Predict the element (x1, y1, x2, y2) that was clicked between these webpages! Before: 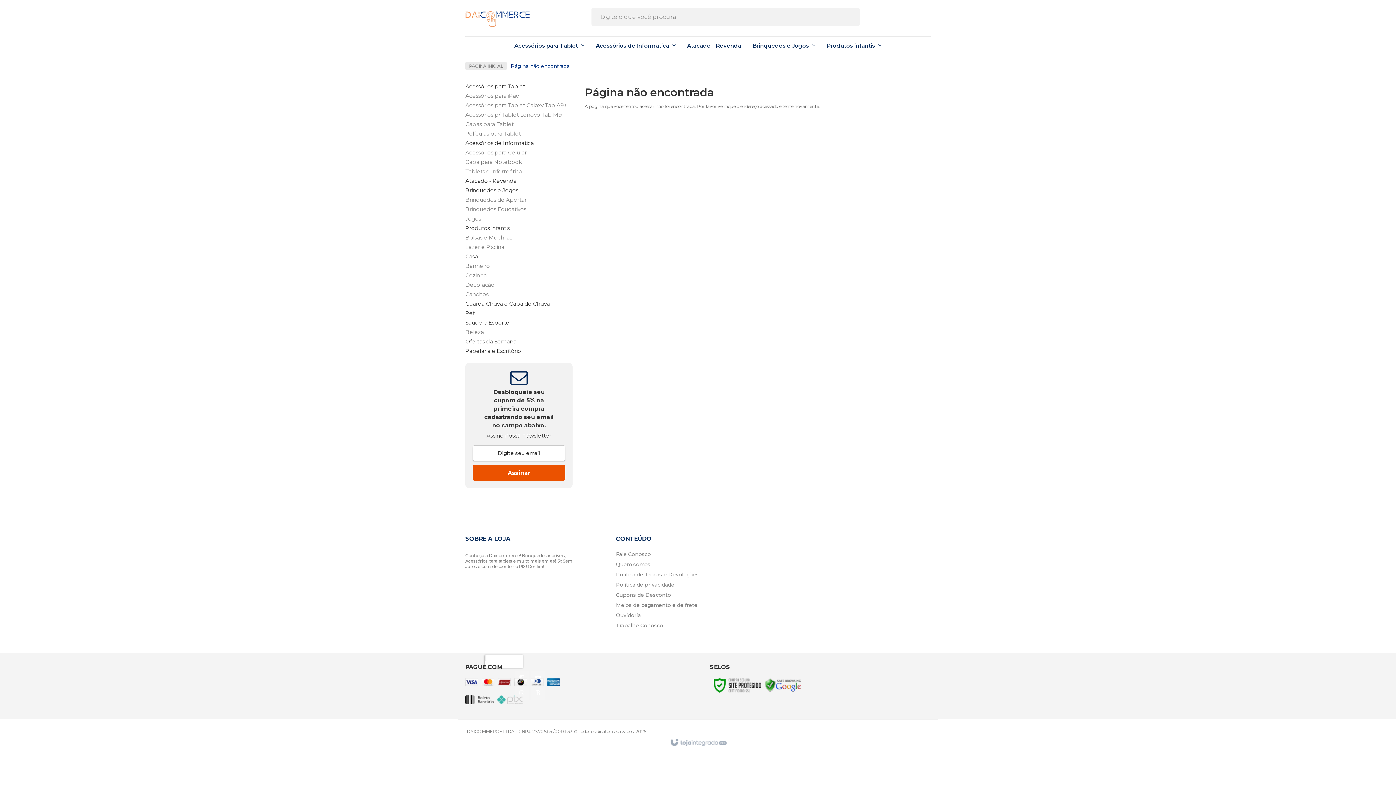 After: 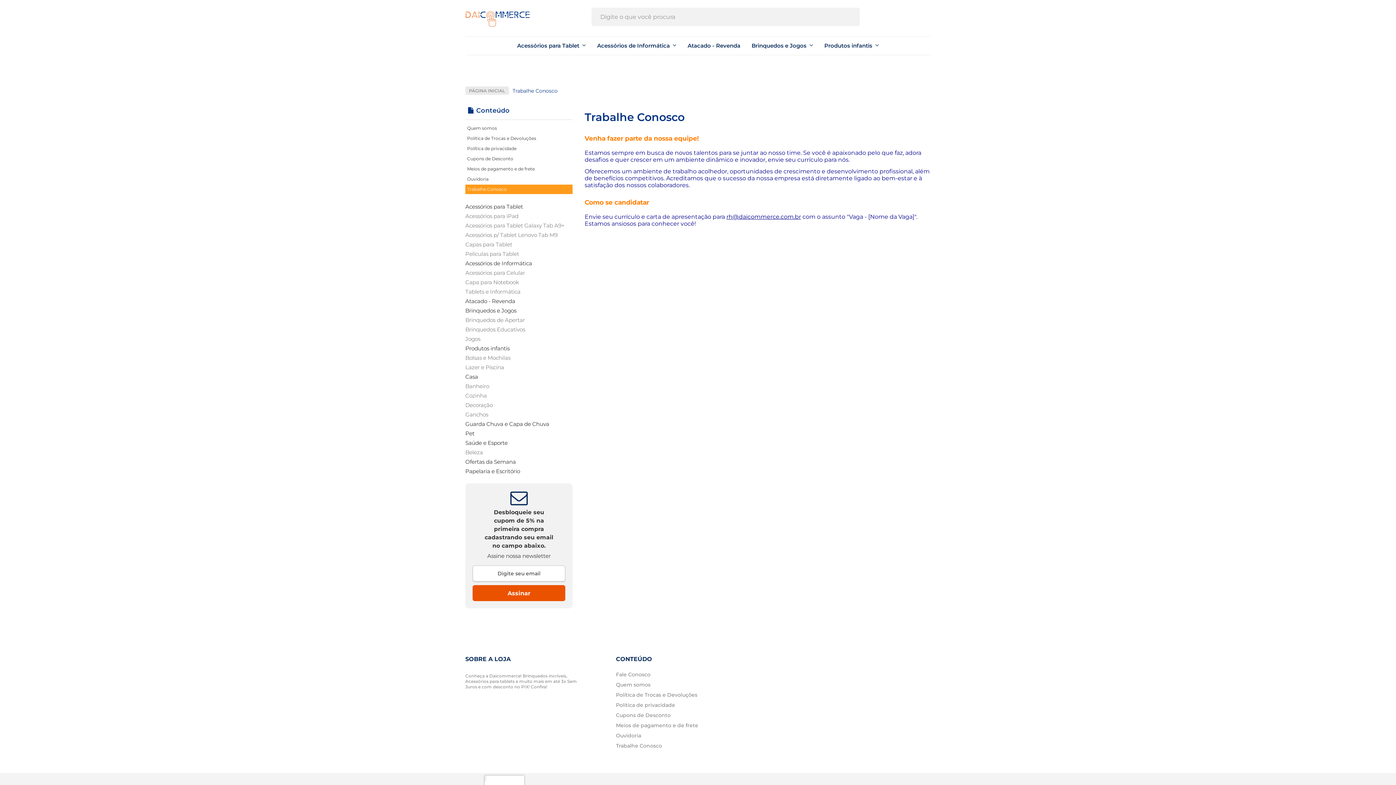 Action: bbox: (616, 622, 663, 629) label: Trabalhe Conosco